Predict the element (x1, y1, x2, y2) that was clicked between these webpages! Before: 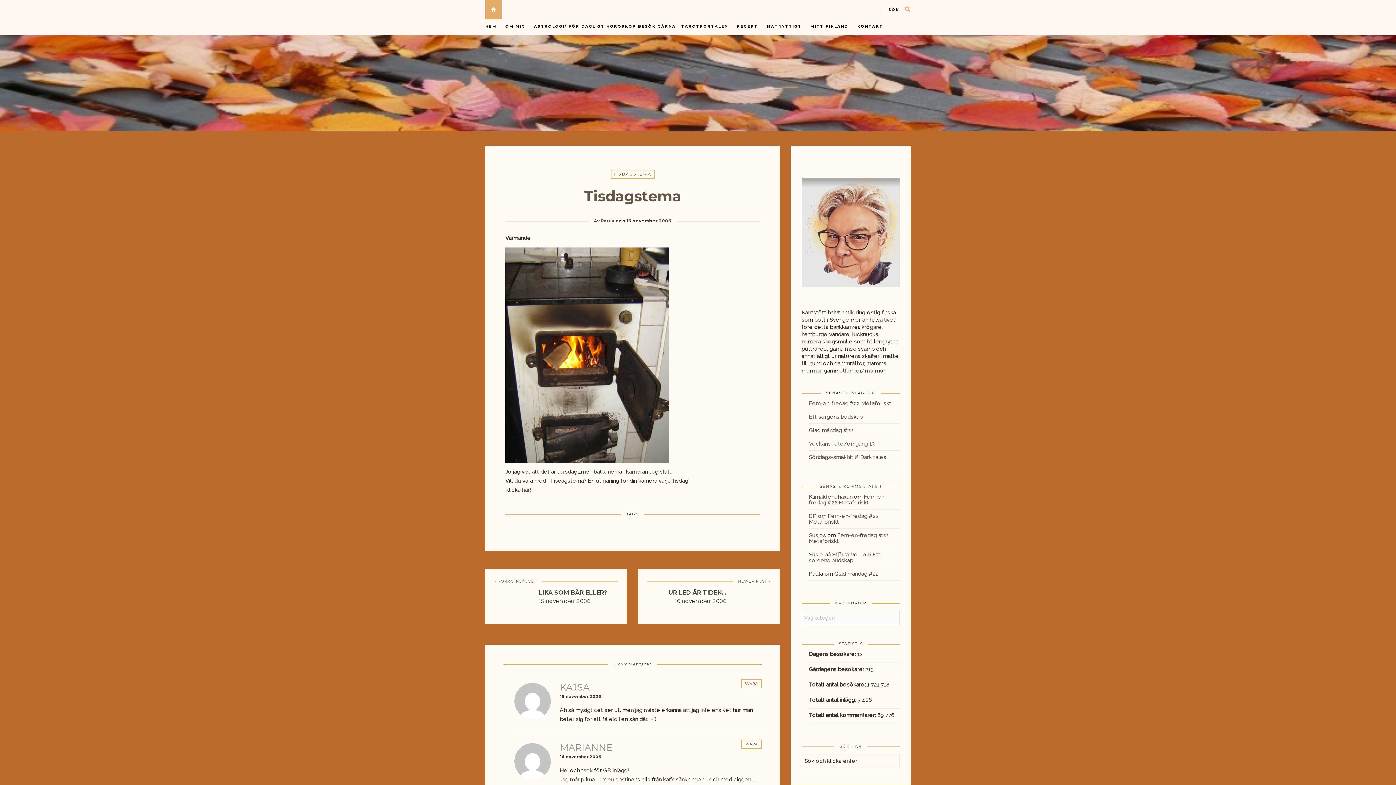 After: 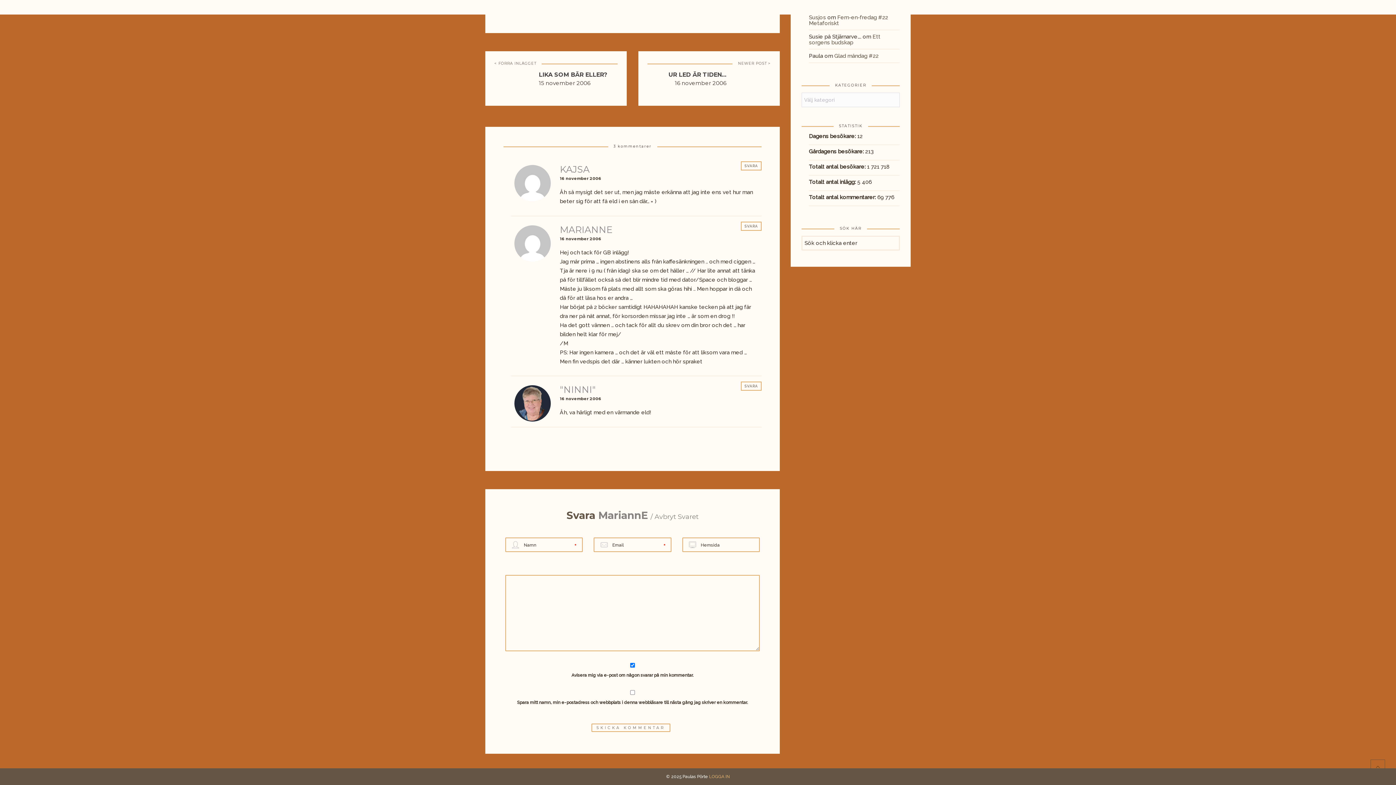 Action: bbox: (744, 742, 758, 746) label: Svar till mariannE